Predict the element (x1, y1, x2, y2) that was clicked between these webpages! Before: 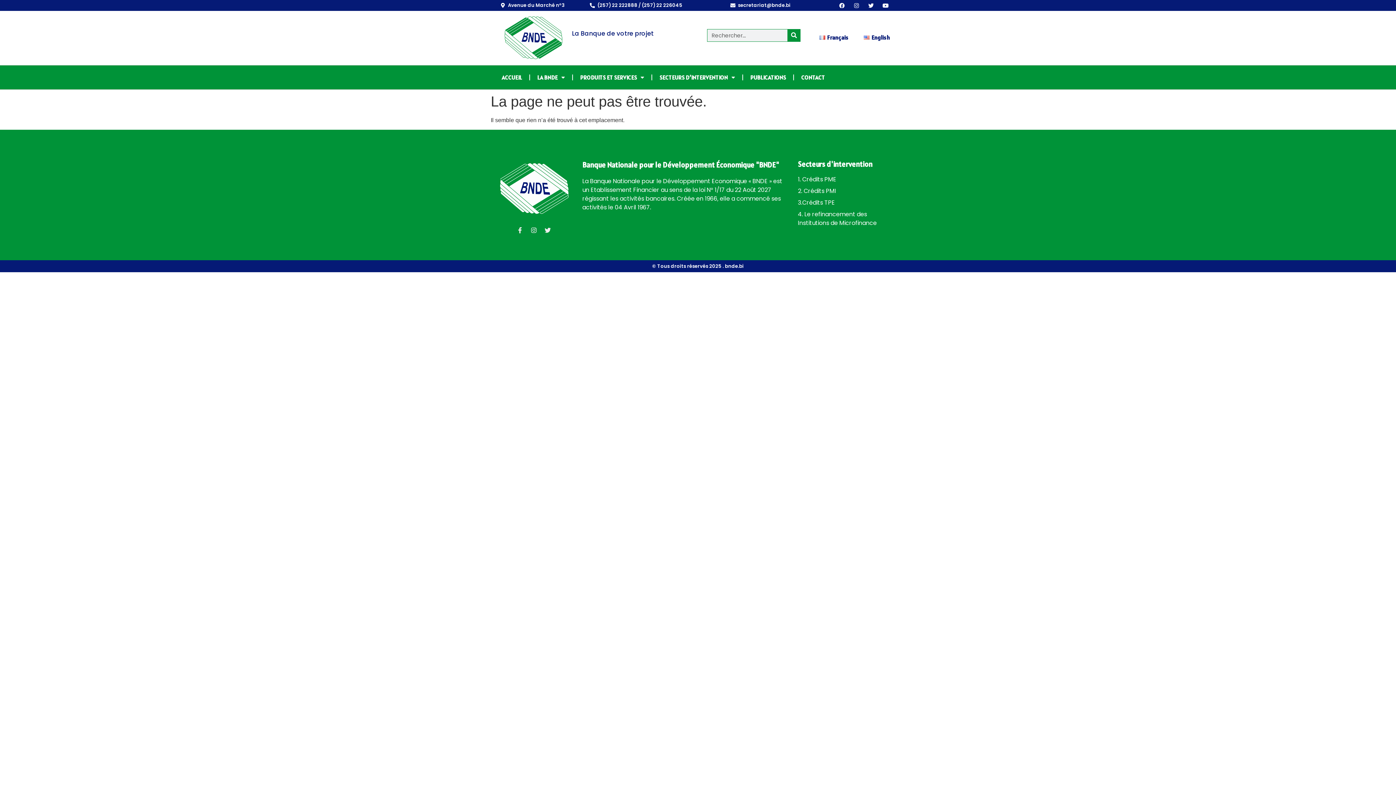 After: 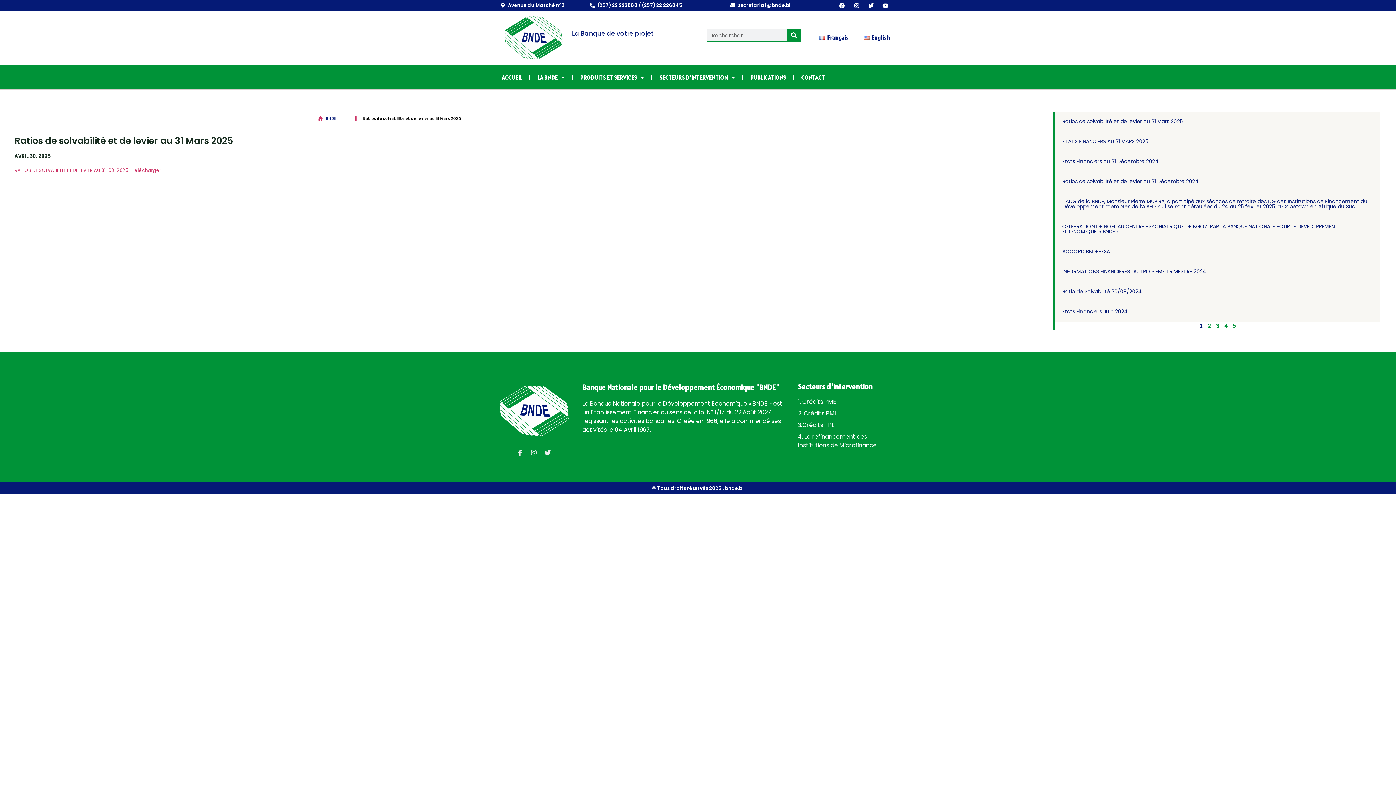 Action: label: Rechercher  bbox: (787, 29, 800, 41)